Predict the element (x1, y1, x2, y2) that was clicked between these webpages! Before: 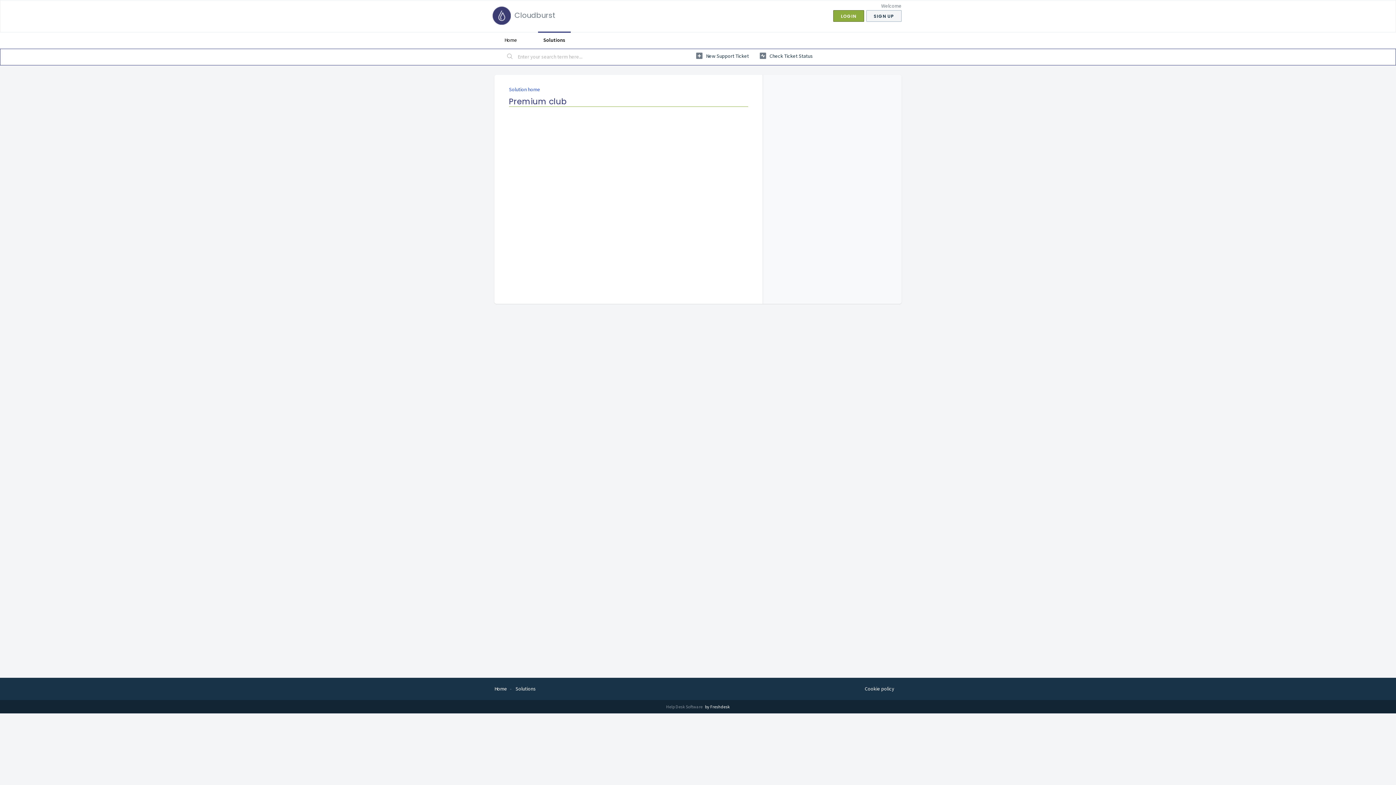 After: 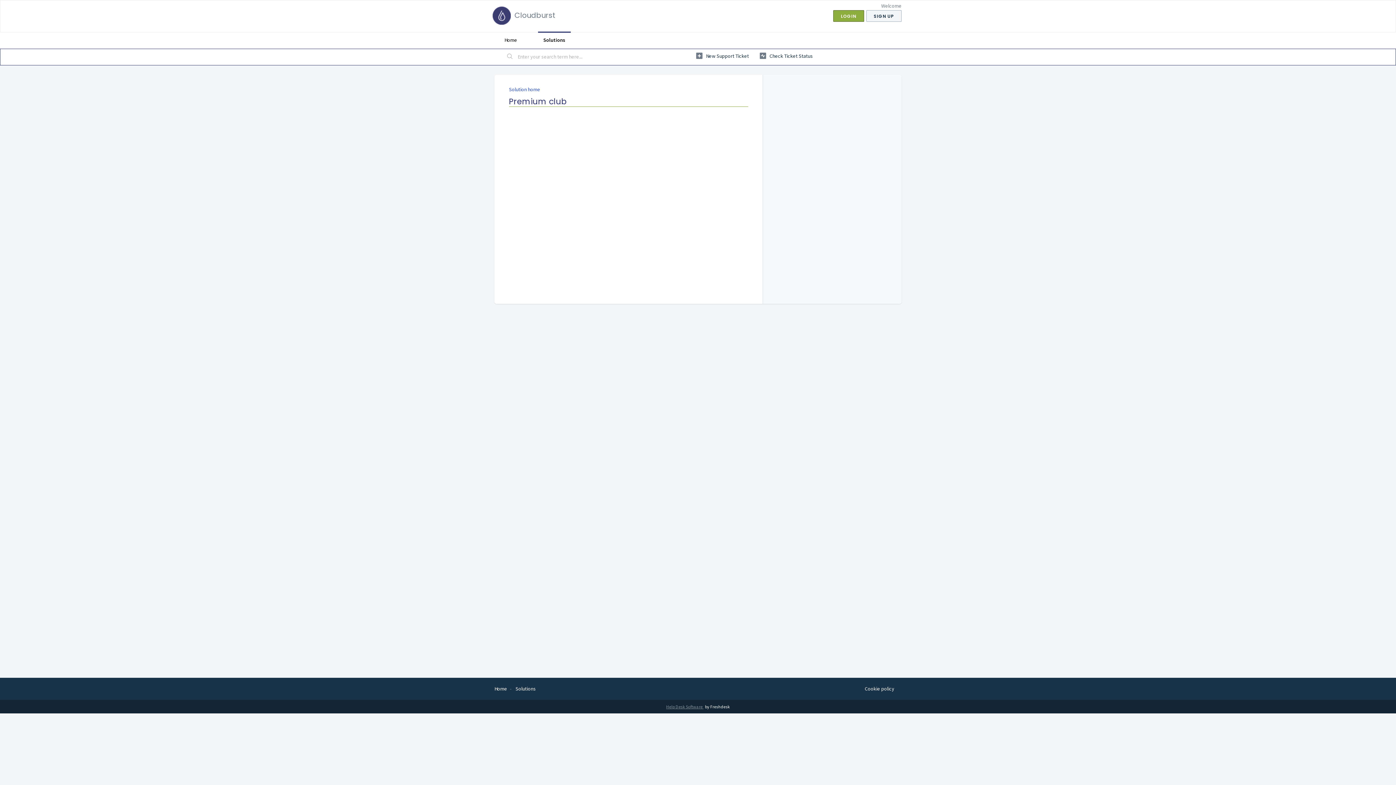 Action: bbox: (666, 704, 705, 709) label: Help Desk Software 